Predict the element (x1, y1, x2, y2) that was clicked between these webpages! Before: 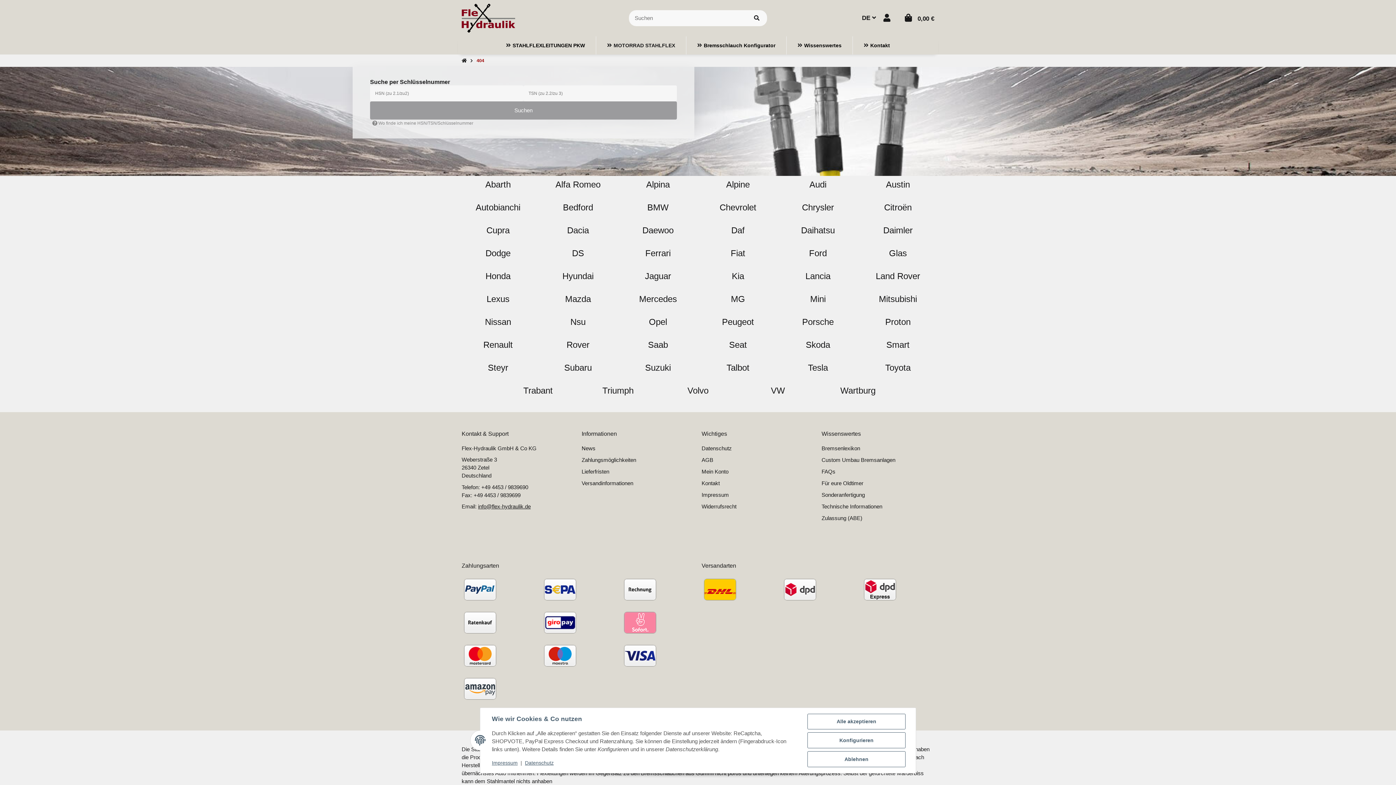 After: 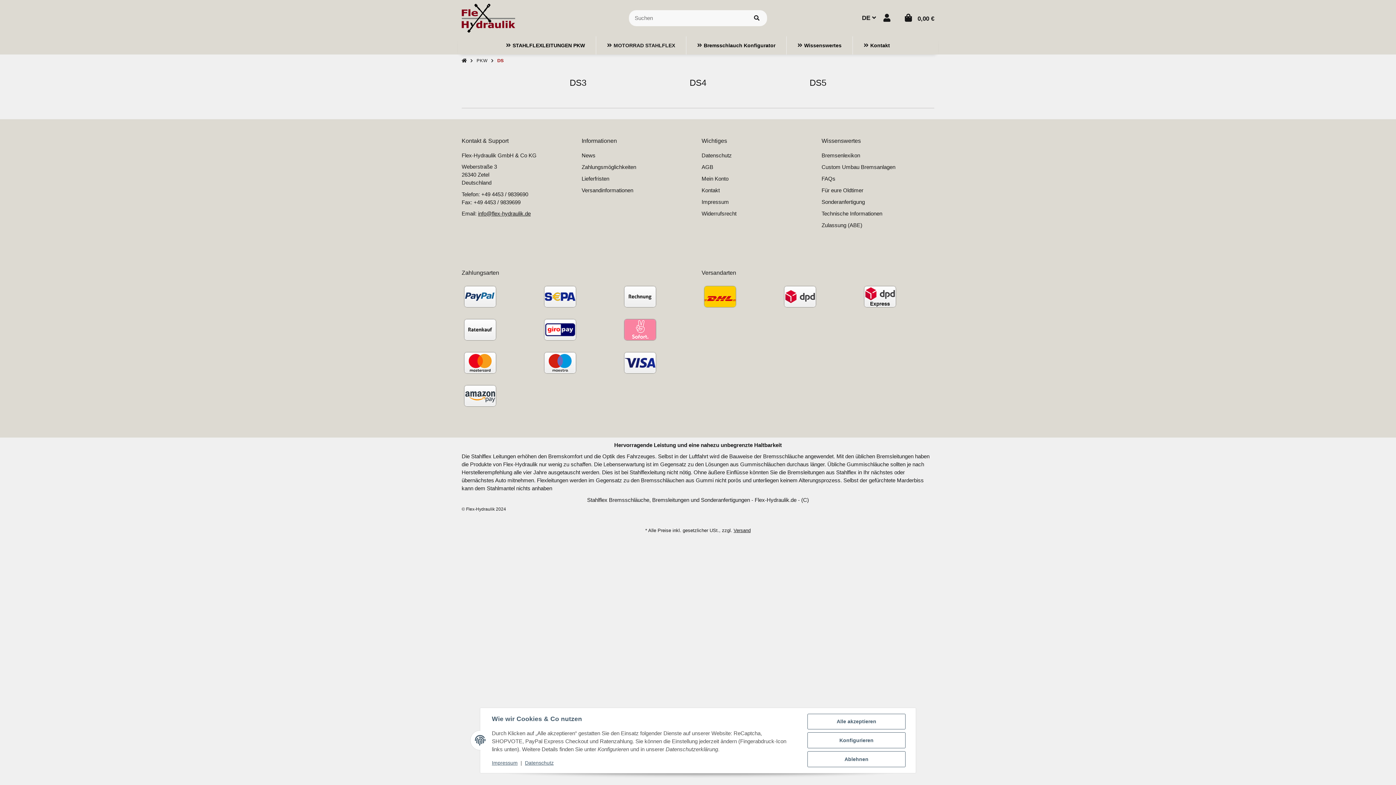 Action: label: DS bbox: (541, 248, 614, 263)